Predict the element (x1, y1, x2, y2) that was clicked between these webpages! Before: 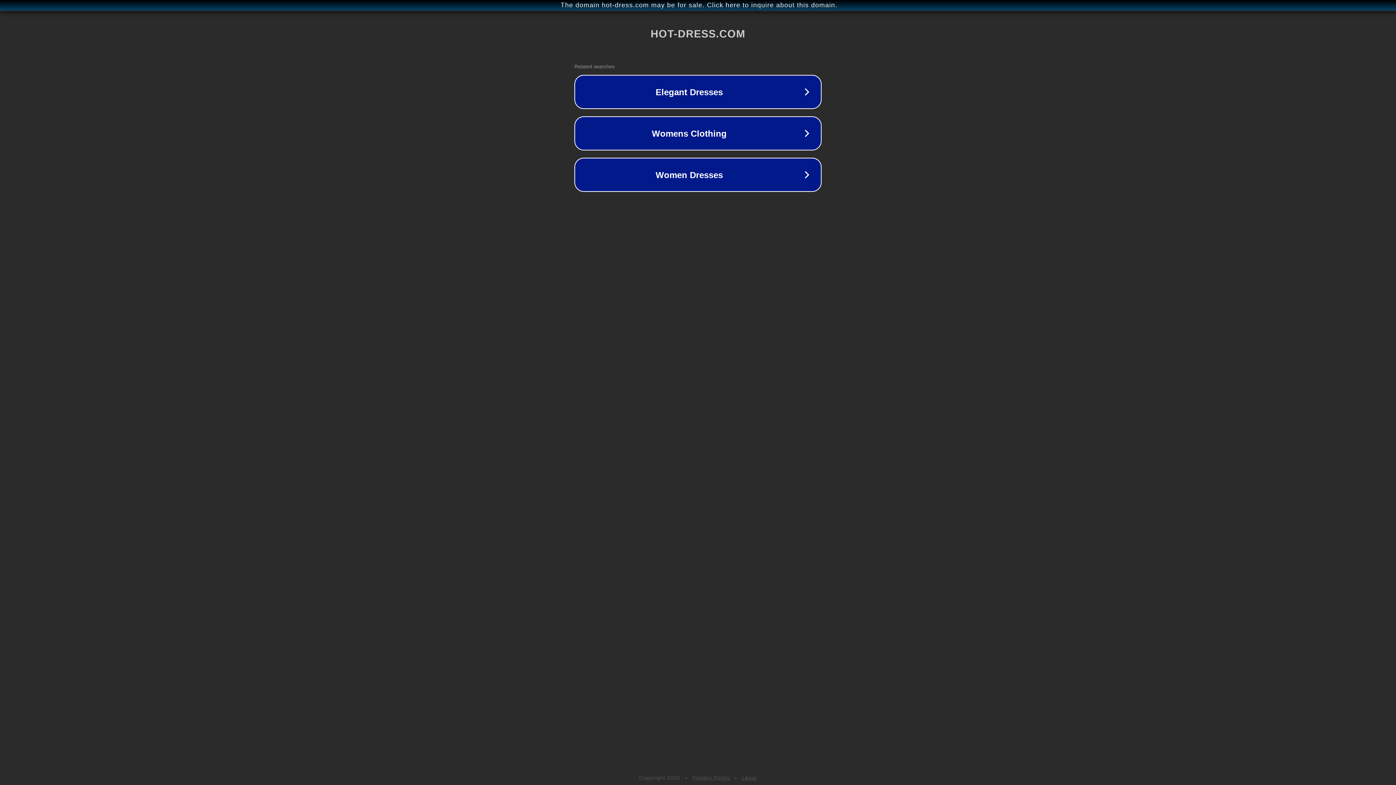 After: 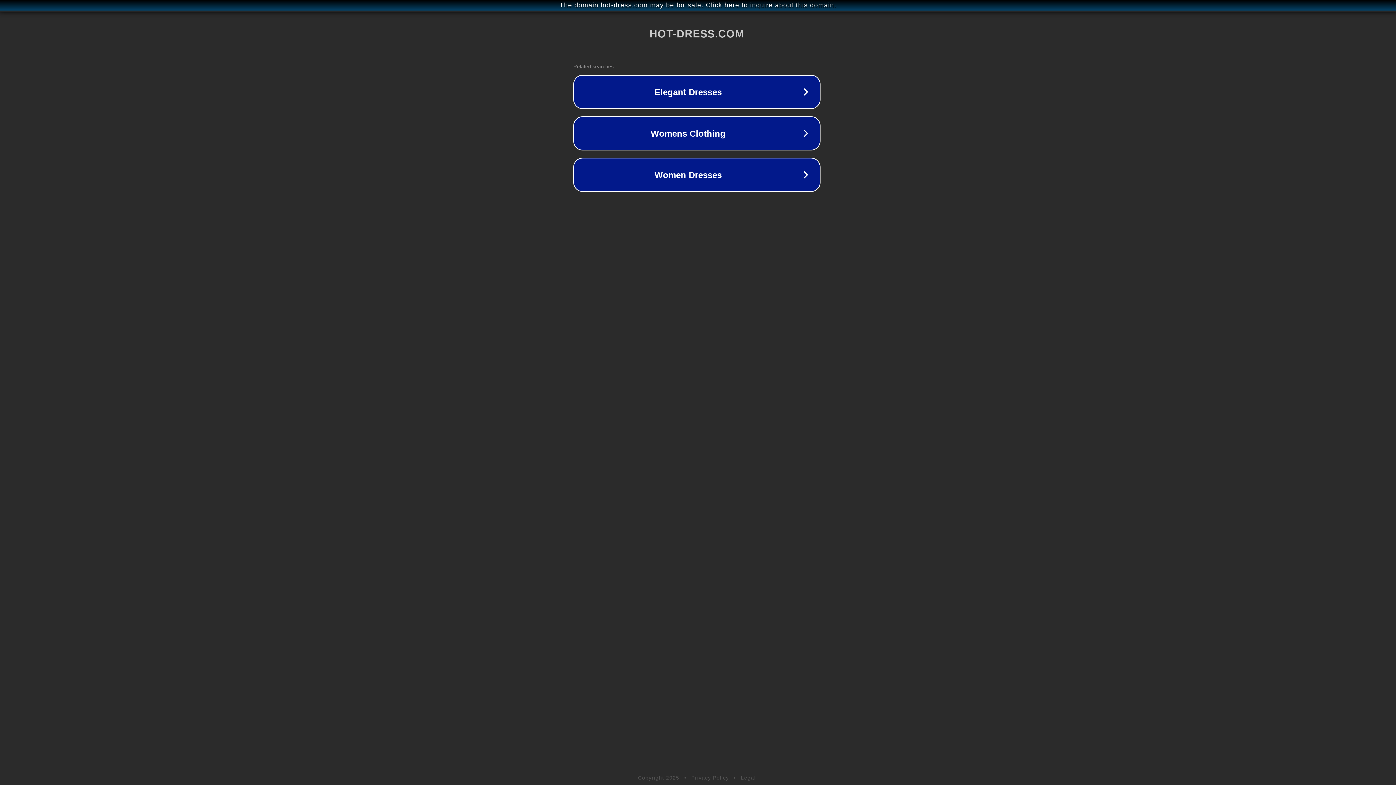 Action: label: The domain hot-dress.com may be for sale. Click here to inquire about this domain. bbox: (1, 1, 1397, 9)